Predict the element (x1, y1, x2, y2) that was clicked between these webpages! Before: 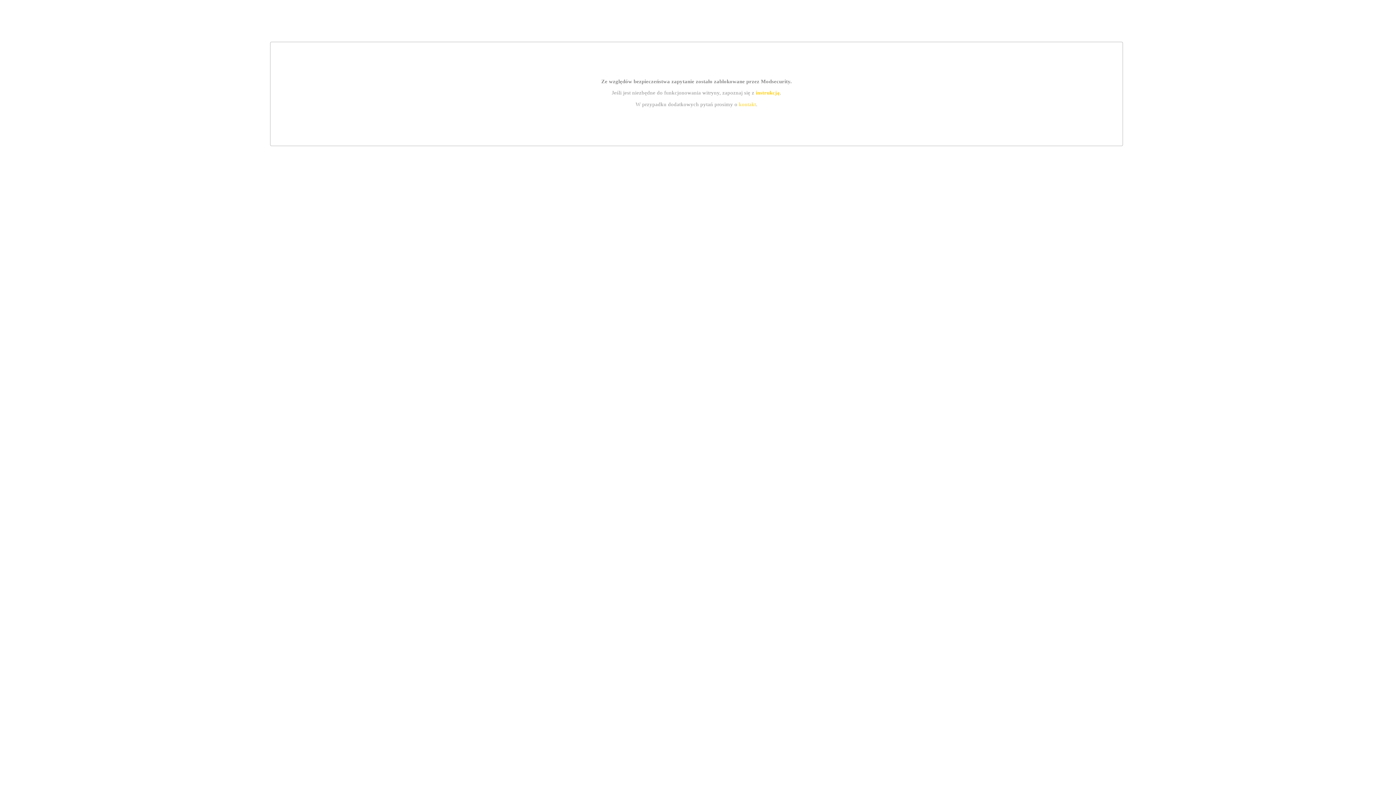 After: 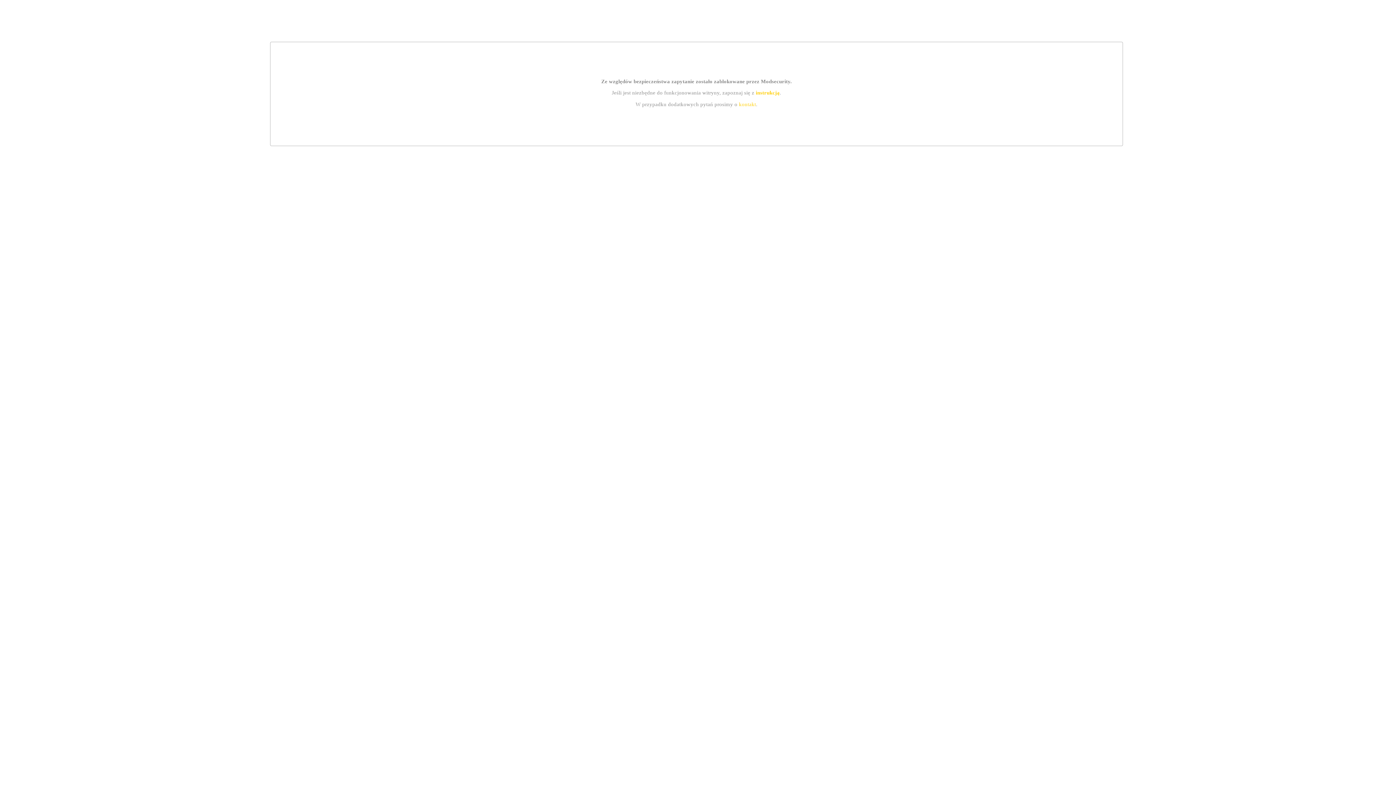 Action: bbox: (739, 101, 756, 107) label: kontakt